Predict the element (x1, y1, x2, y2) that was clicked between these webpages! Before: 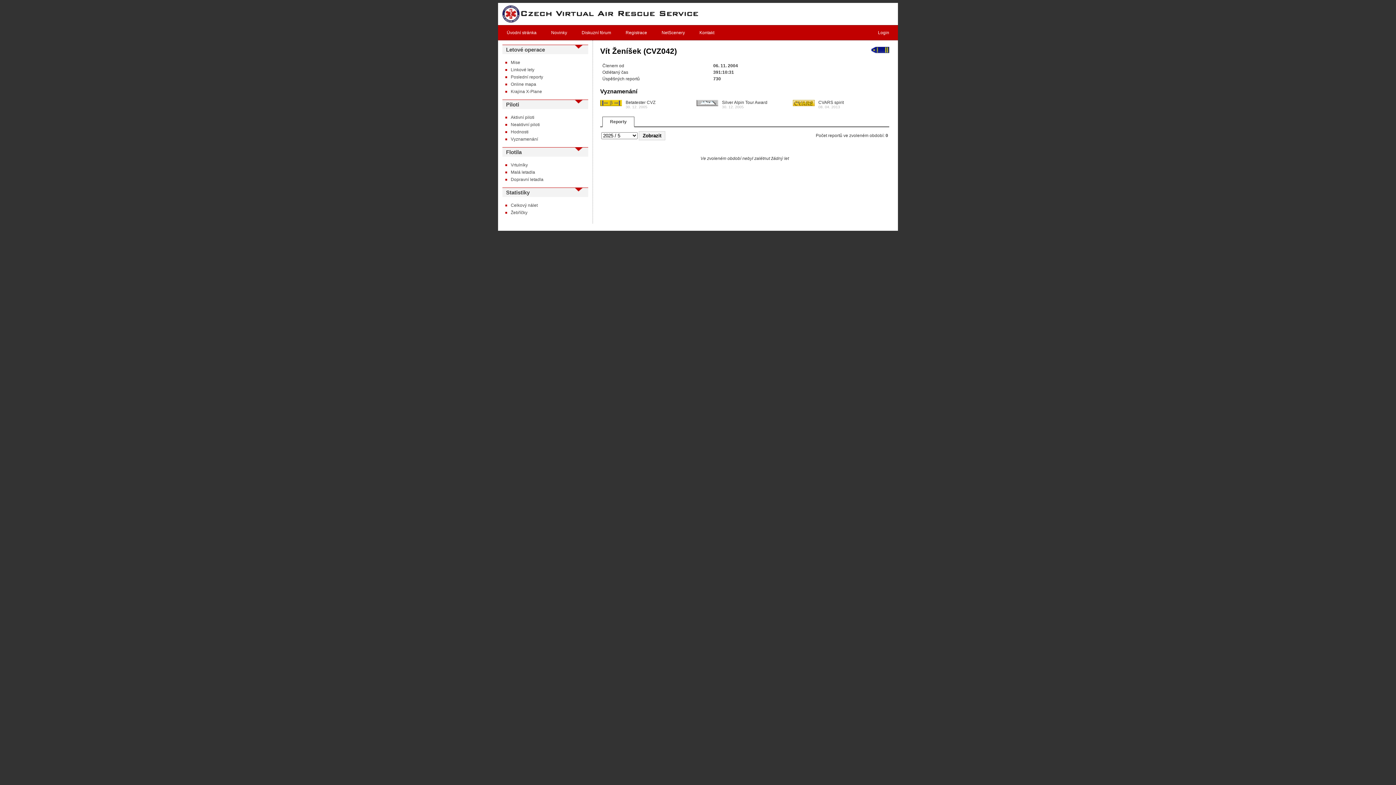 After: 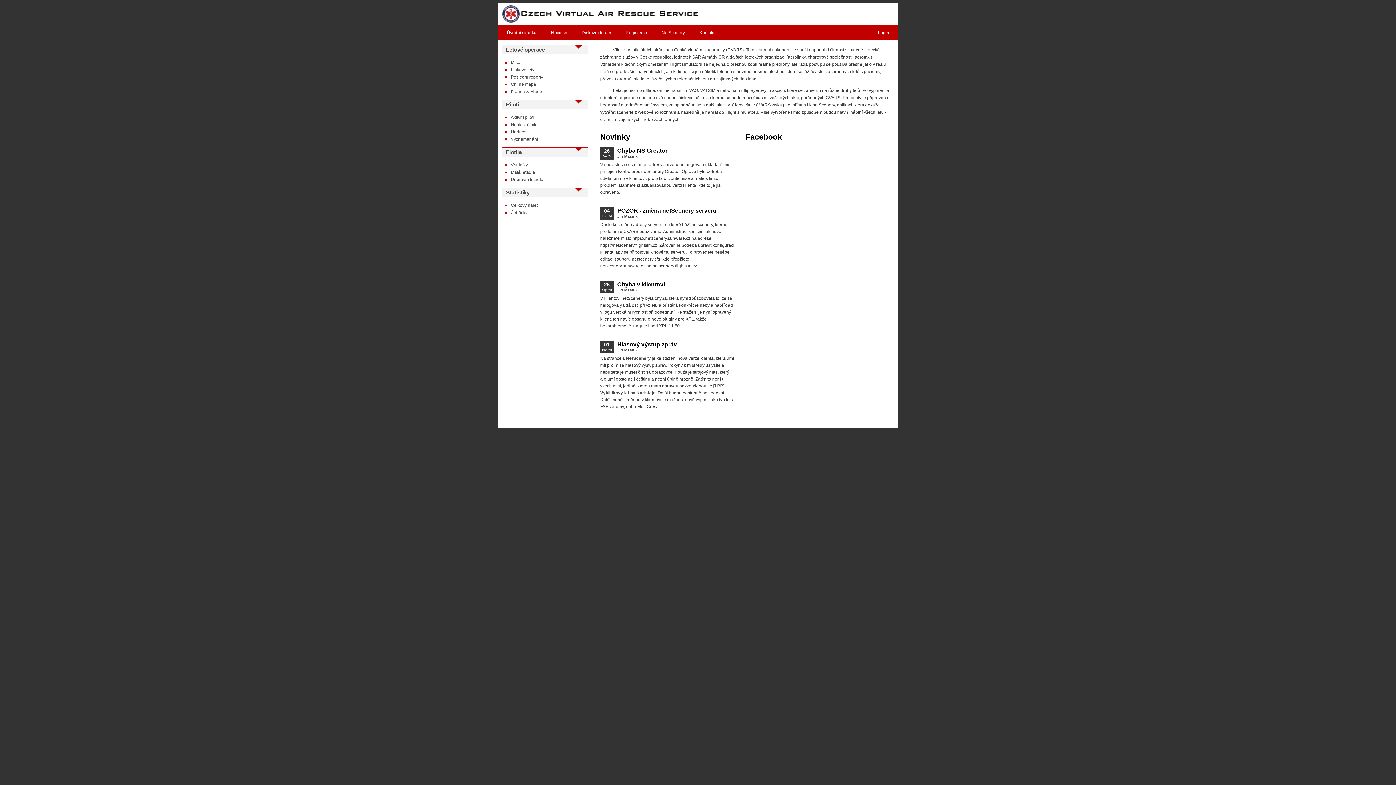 Action: bbox: (498, 21, 699, 26)